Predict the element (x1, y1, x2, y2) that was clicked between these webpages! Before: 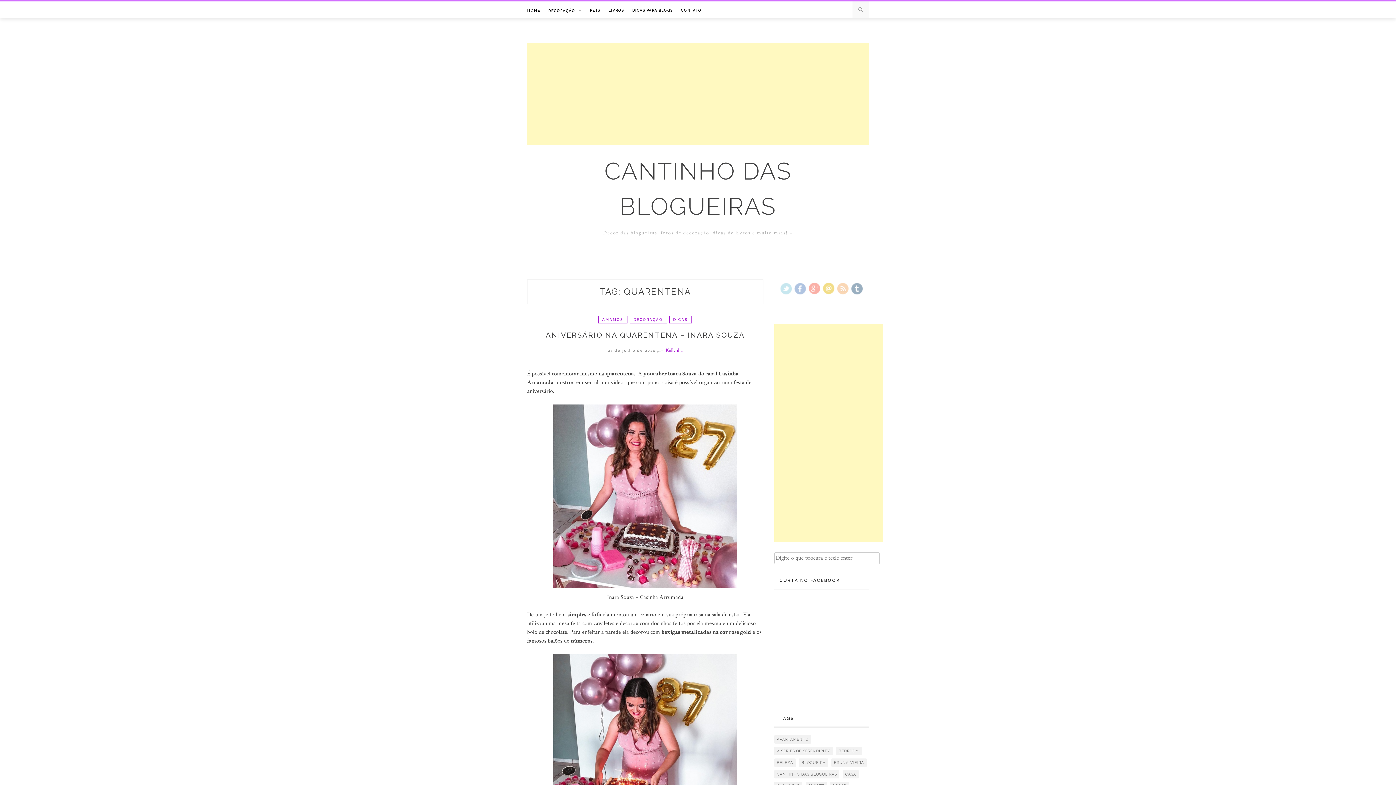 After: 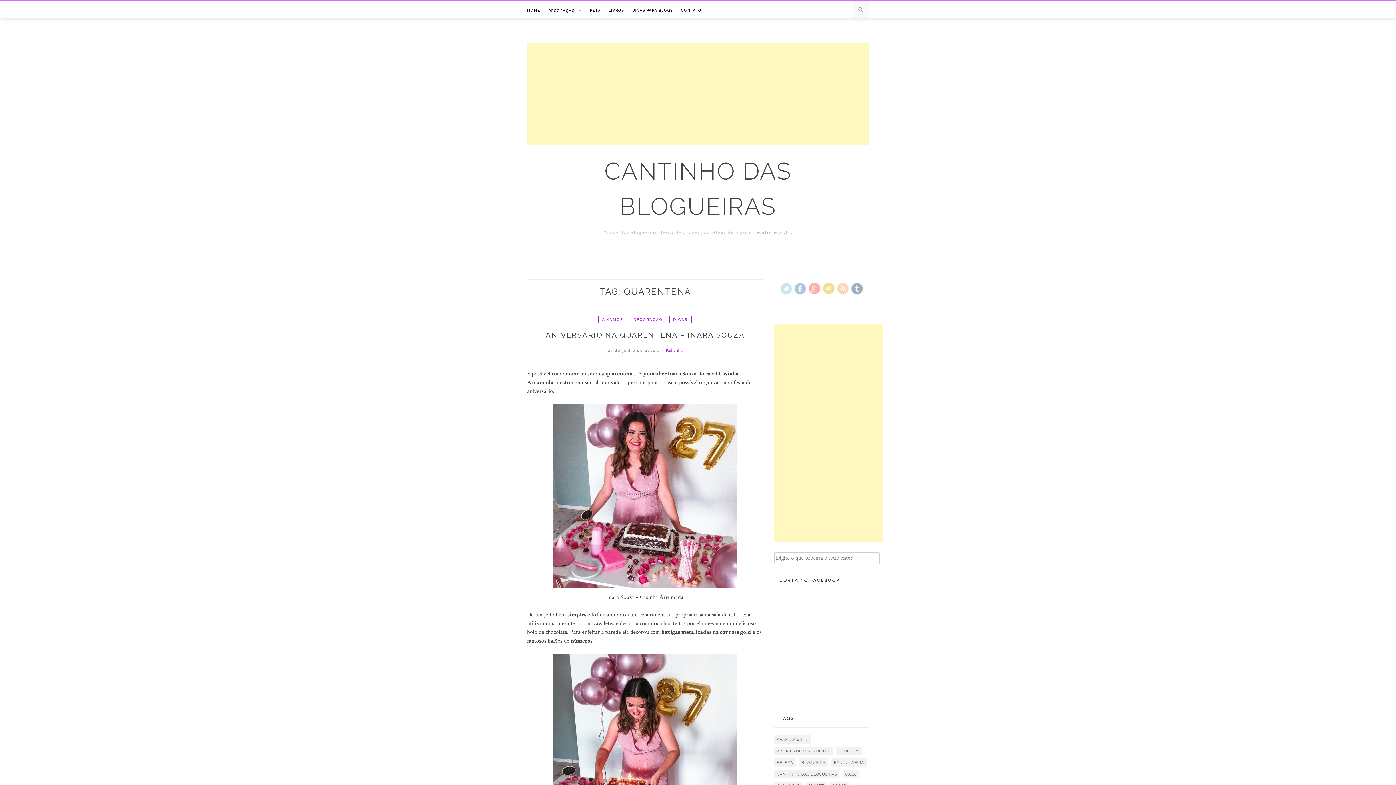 Action: bbox: (850, 289, 863, 297)